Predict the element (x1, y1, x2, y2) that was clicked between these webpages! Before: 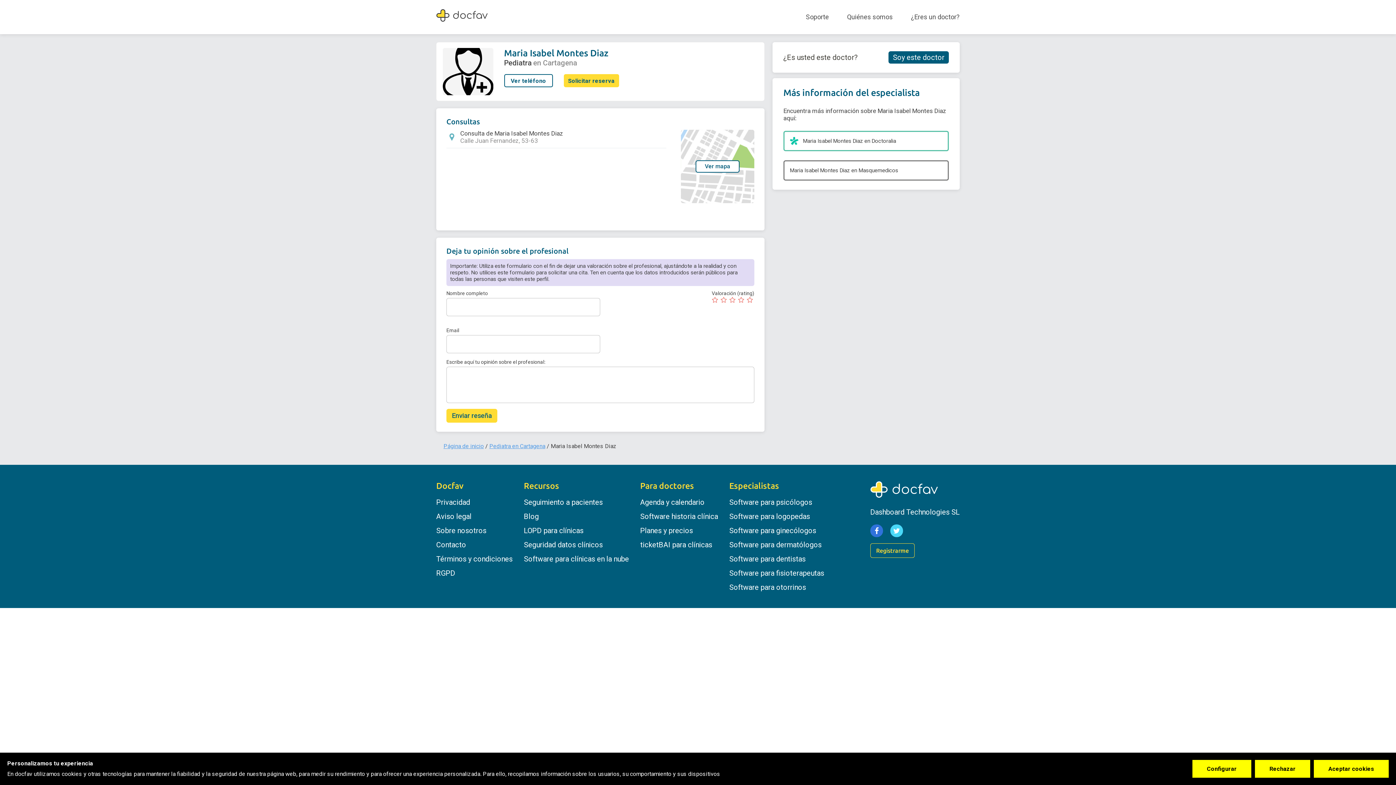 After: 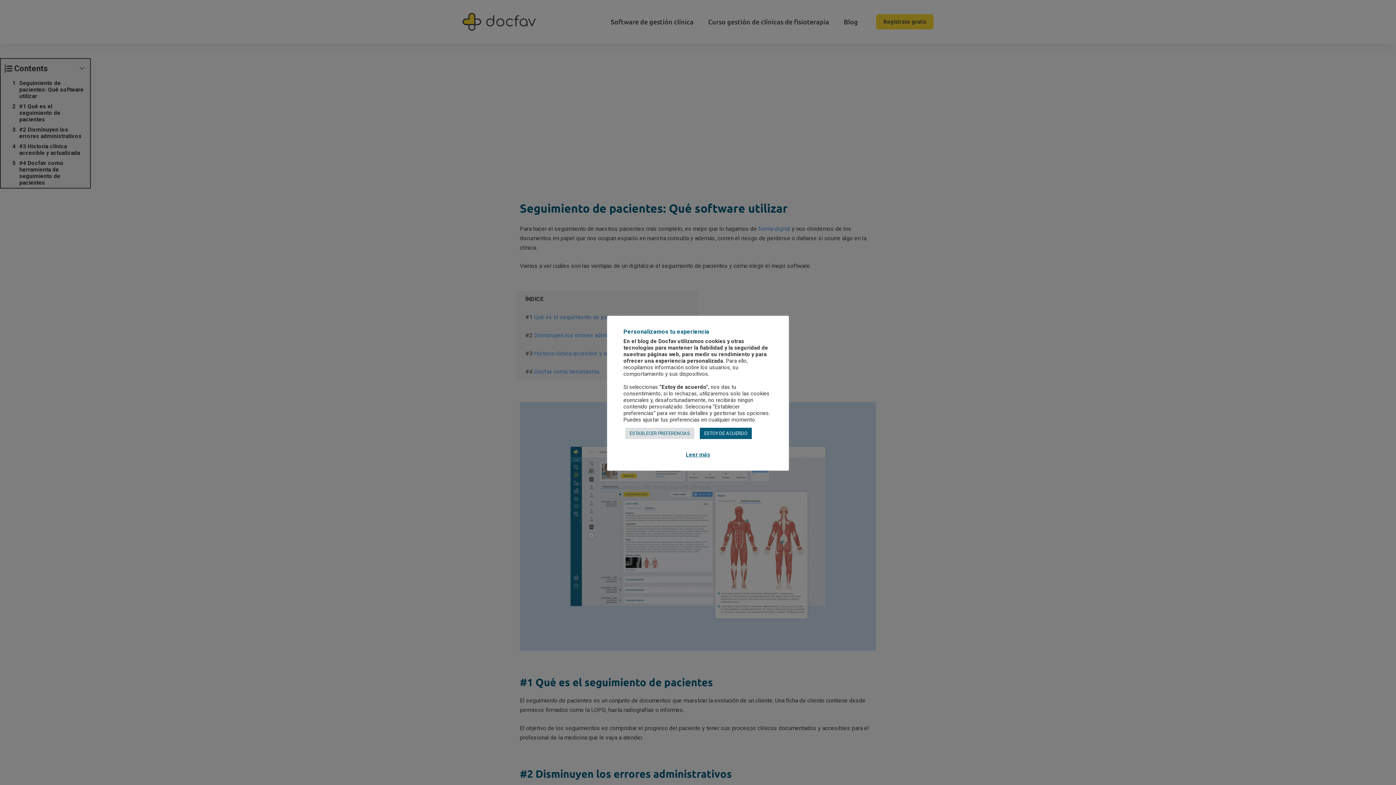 Action: label: Seguimiento a pacientes bbox: (524, 498, 602, 506)